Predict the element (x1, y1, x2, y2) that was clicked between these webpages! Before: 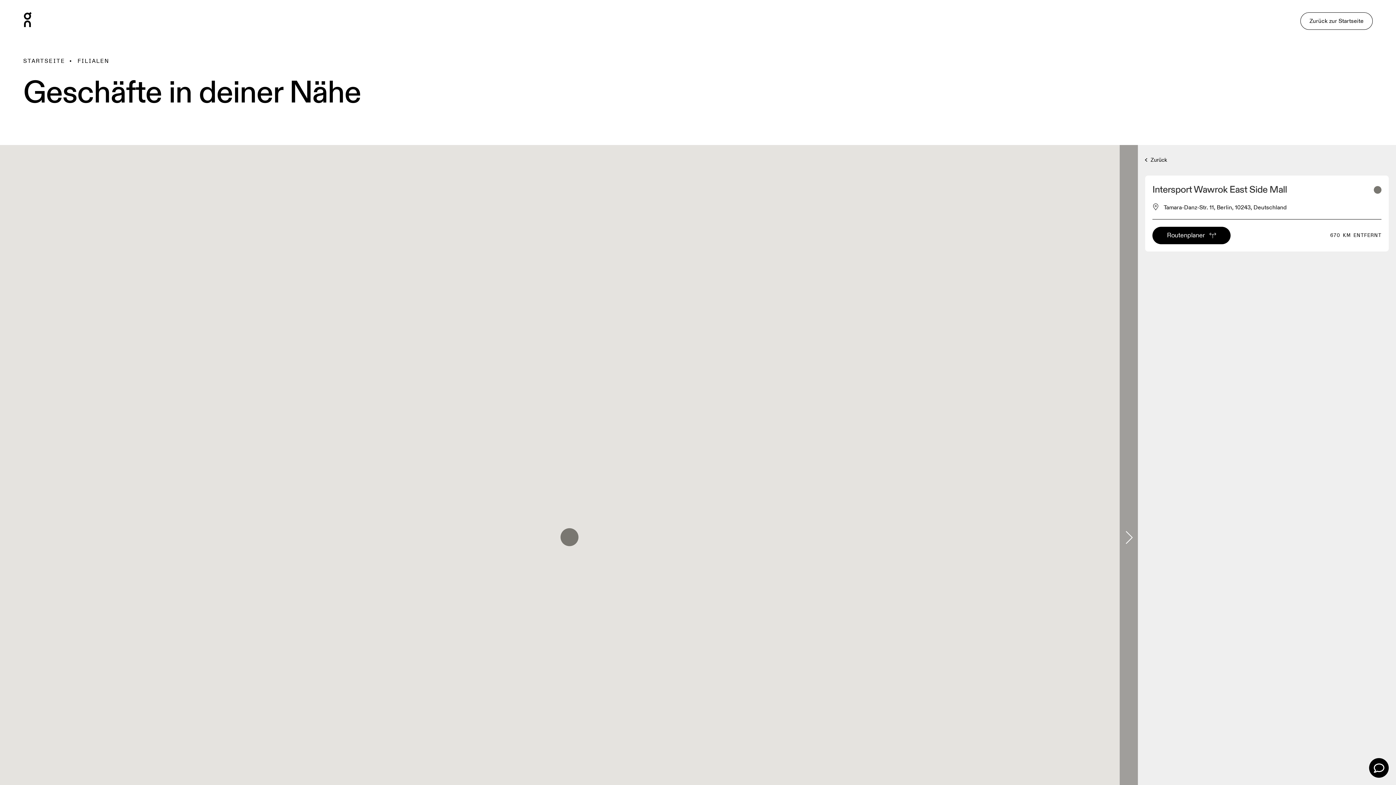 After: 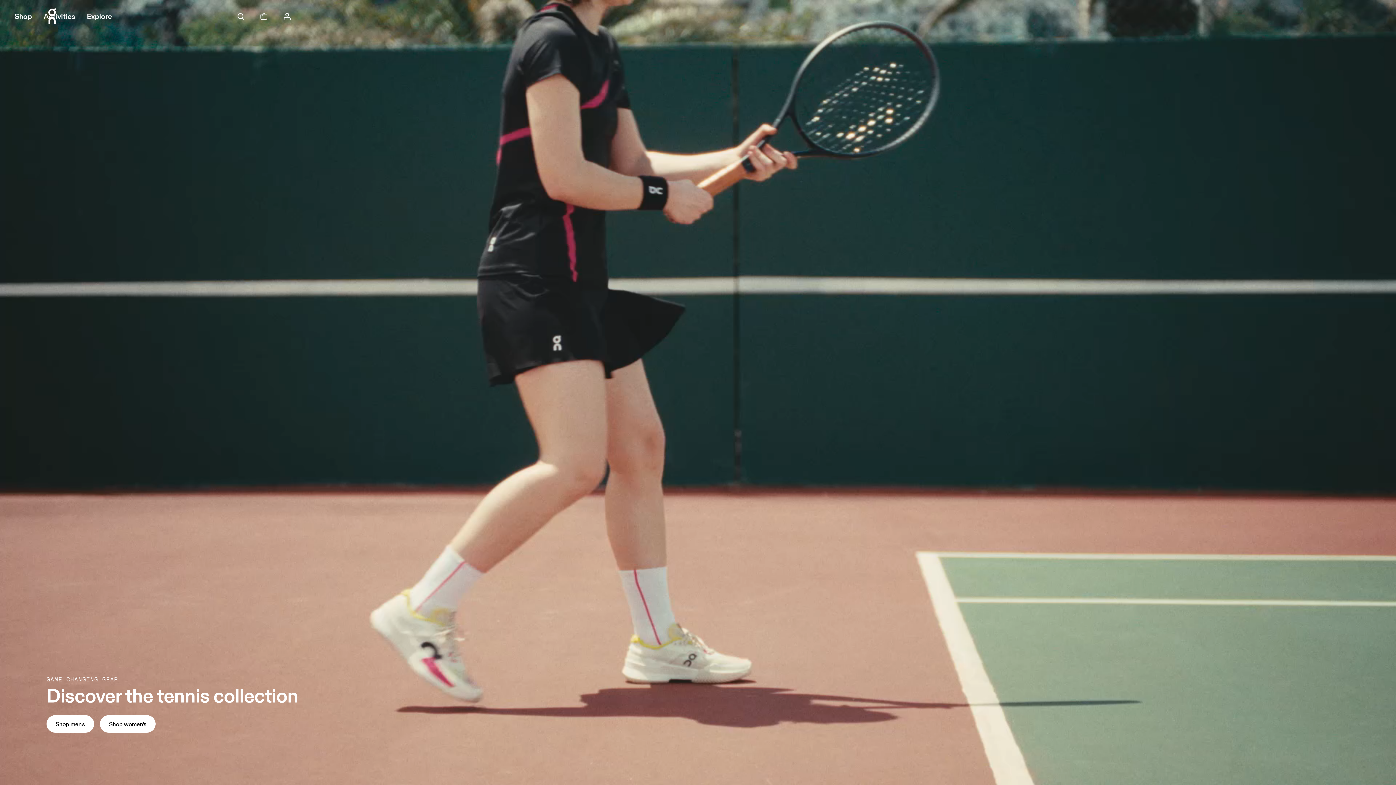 Action: bbox: (23, 57, 65, 64) label: STARTSEITE